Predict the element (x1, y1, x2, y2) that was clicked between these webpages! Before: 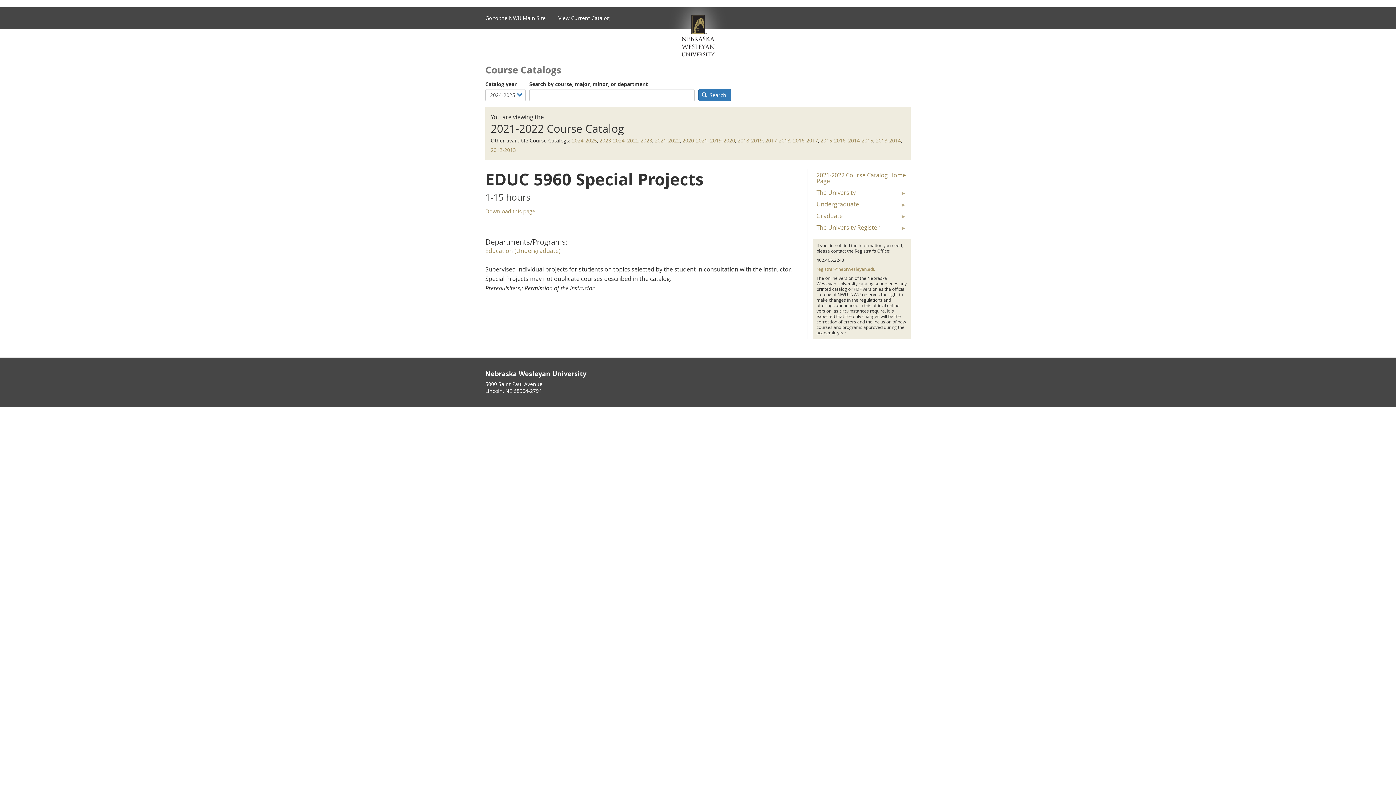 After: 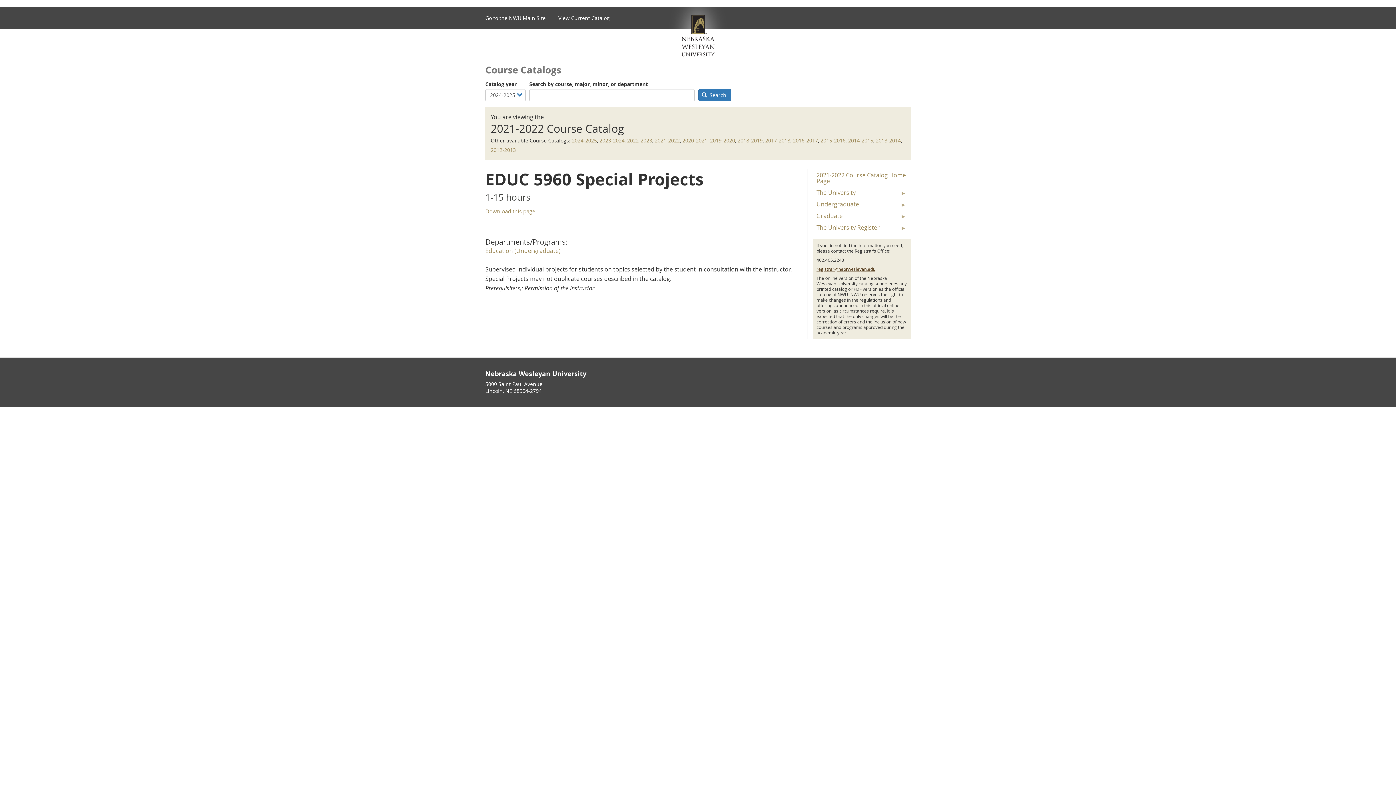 Action: bbox: (816, 266, 875, 272) label: registrar@nebrwesleyan.edu